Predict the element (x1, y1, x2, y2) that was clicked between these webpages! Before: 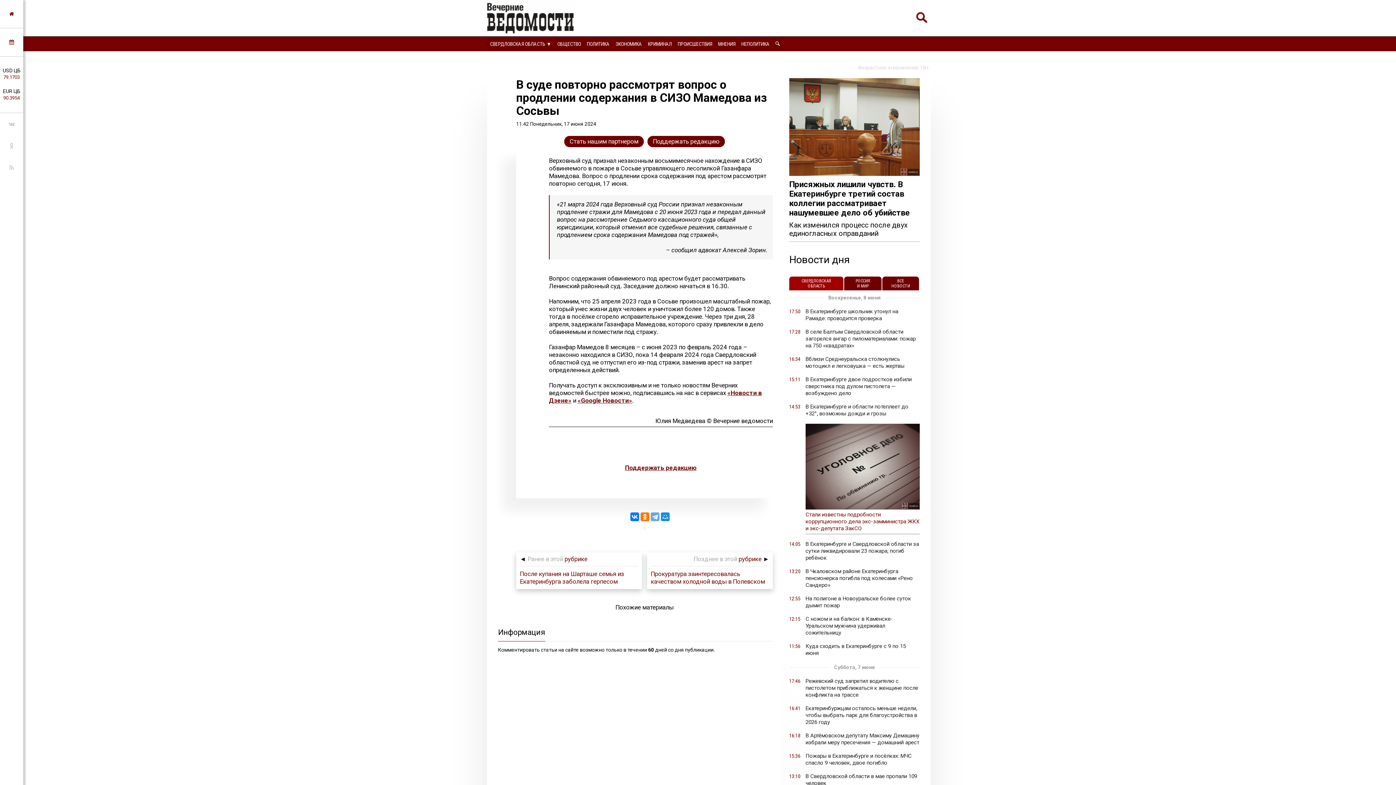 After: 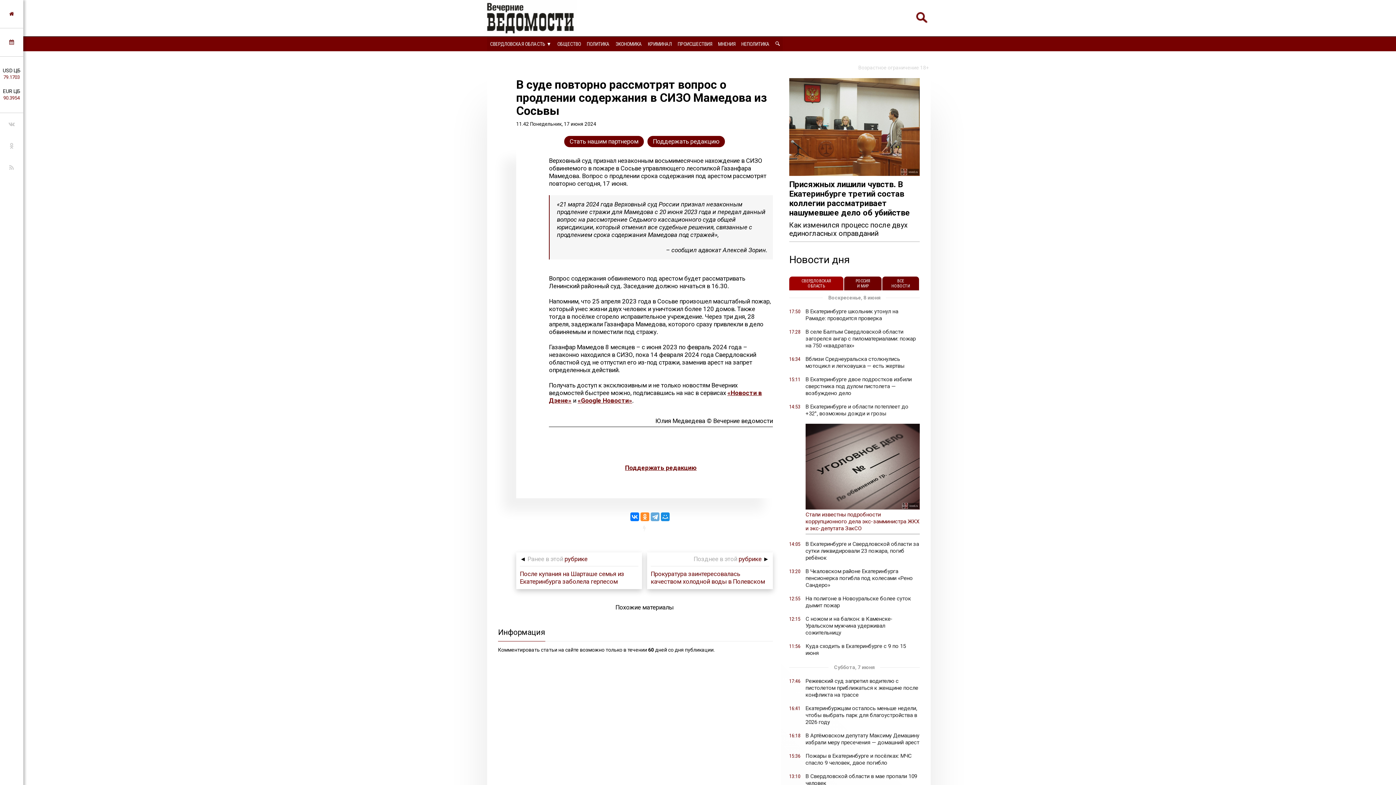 Action: bbox: (640, 512, 649, 521)